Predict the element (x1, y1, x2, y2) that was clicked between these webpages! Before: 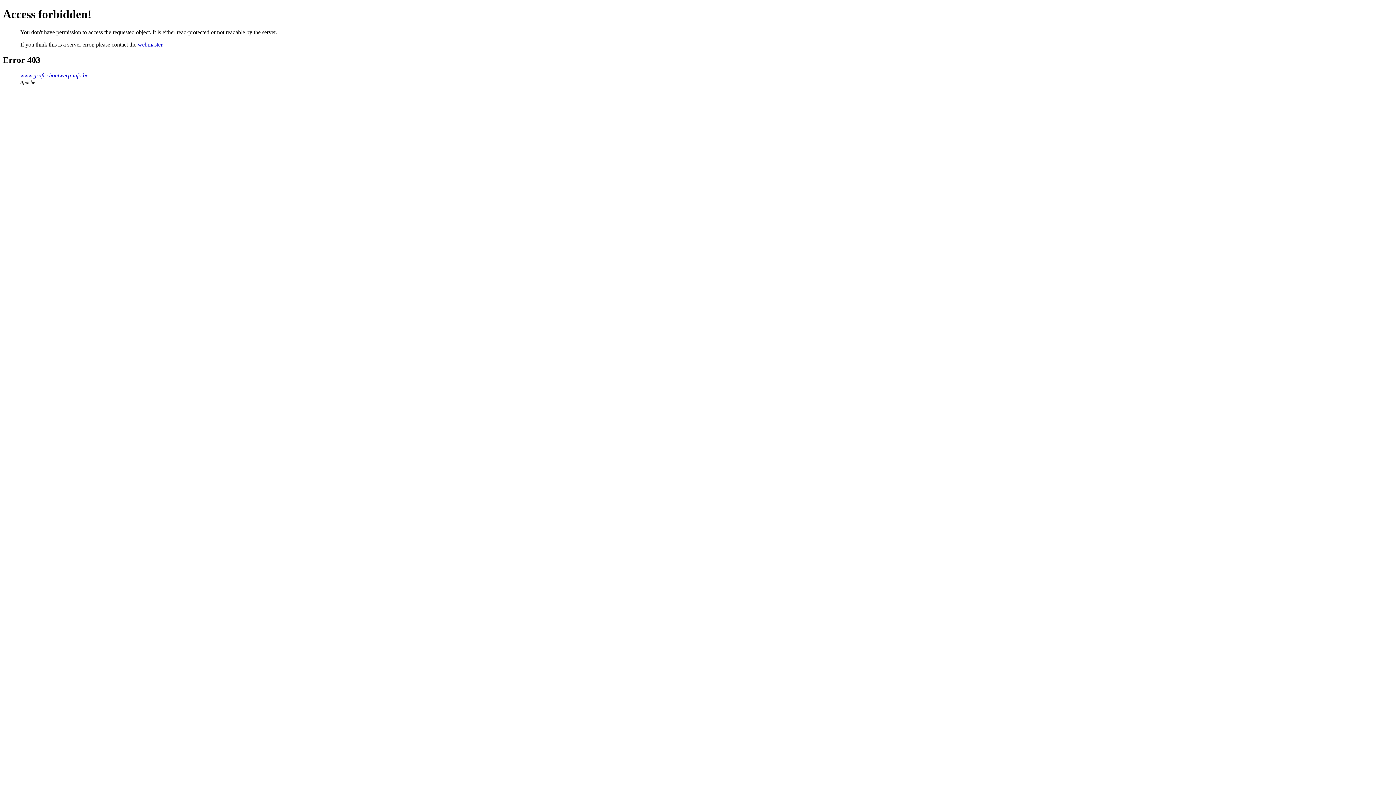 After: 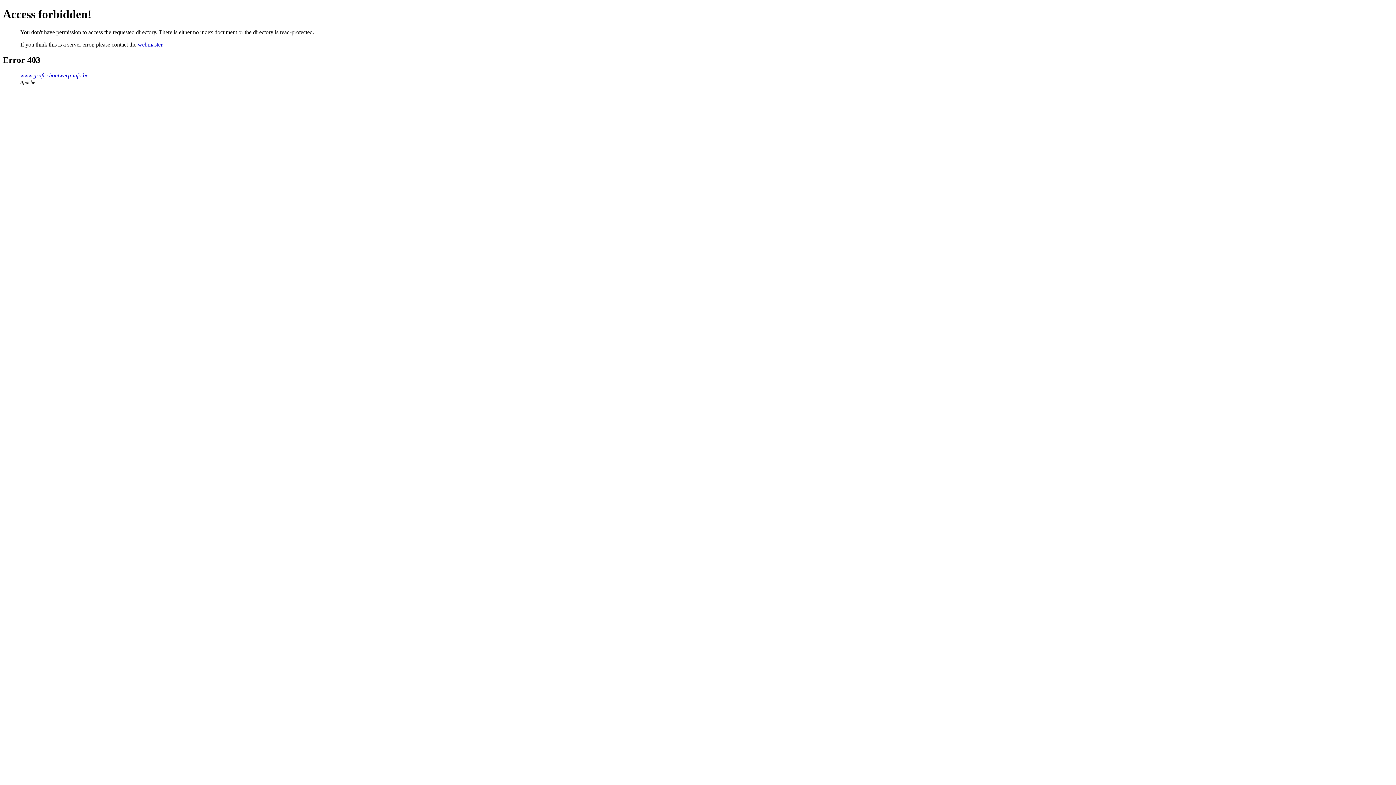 Action: label: www.grafischontwerp-info.be bbox: (20, 72, 88, 78)